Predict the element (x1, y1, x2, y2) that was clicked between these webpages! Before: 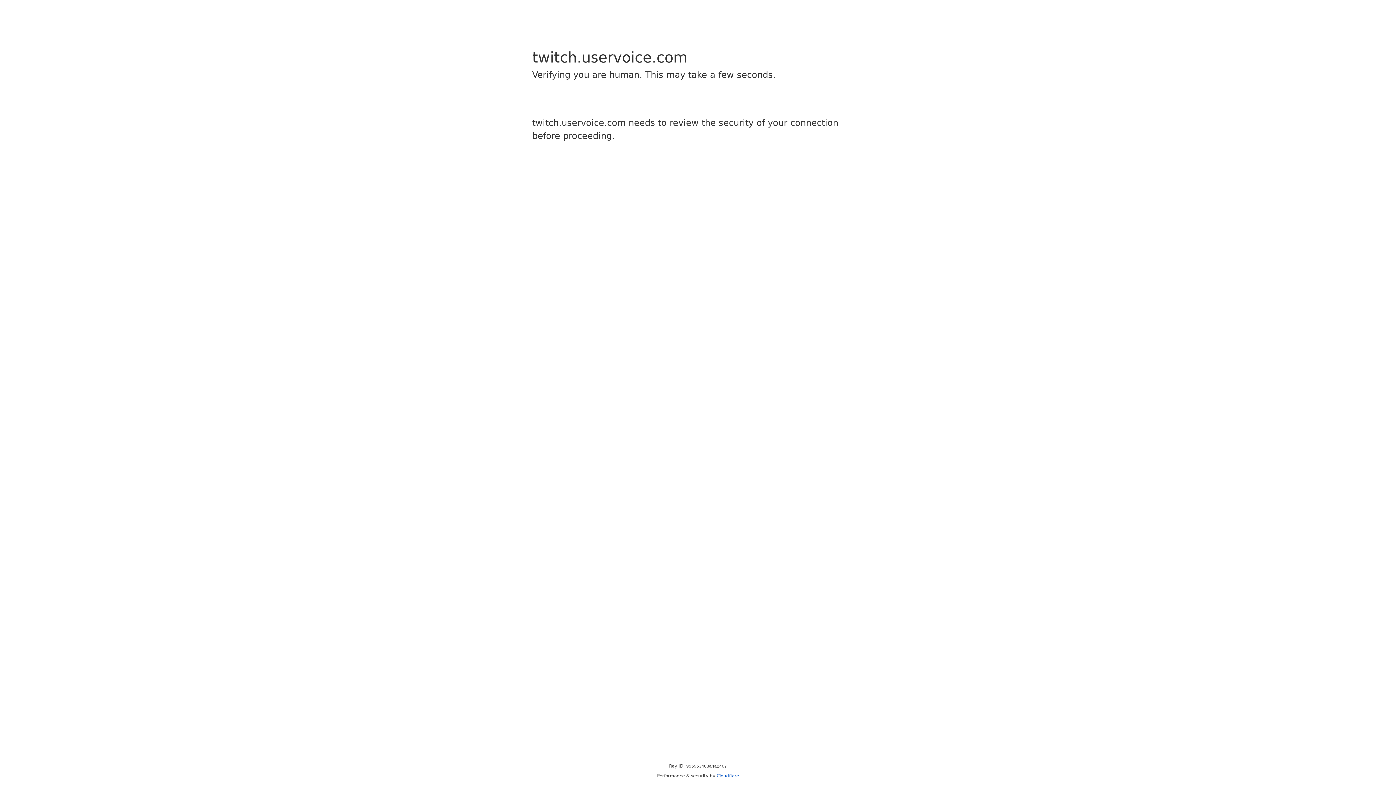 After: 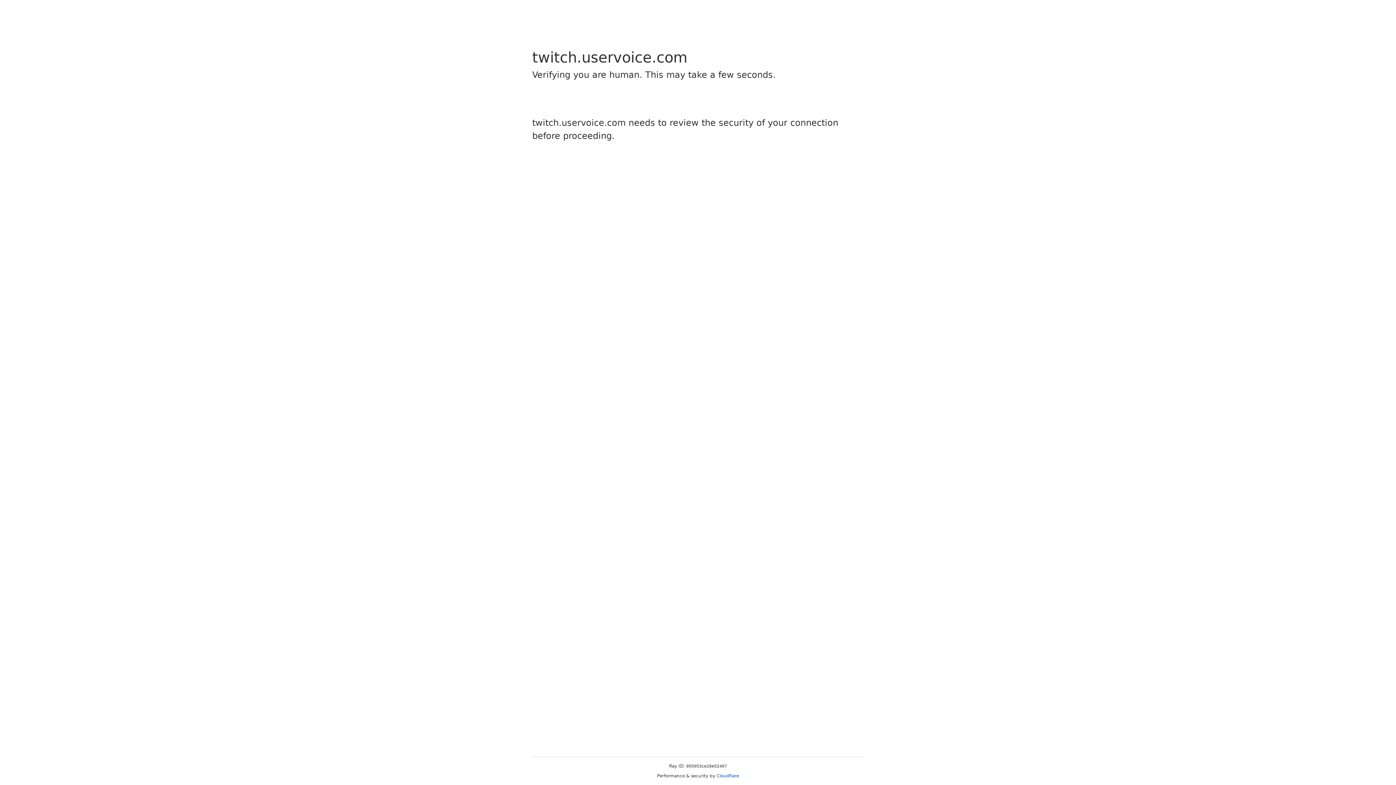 Action: label: Cloudflare bbox: (716, 773, 739, 778)